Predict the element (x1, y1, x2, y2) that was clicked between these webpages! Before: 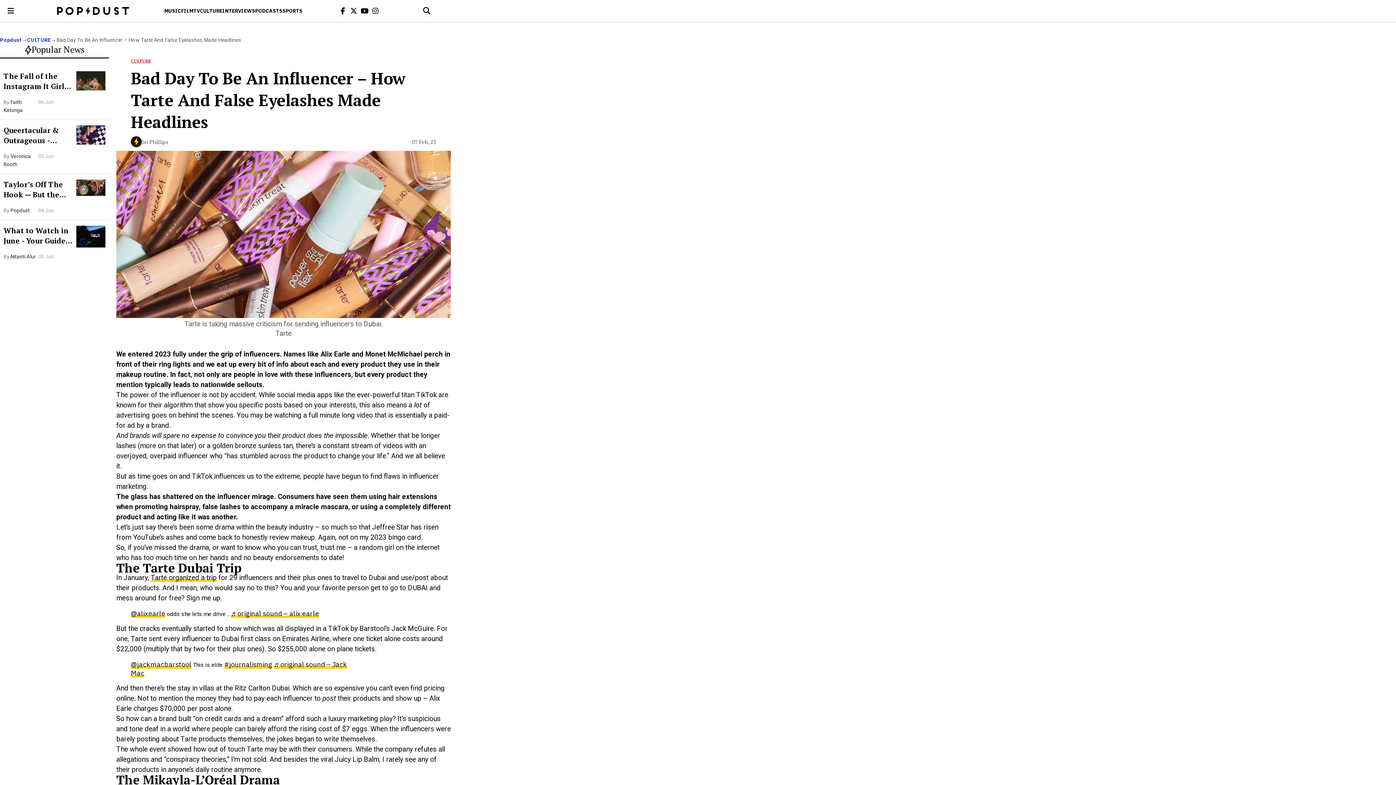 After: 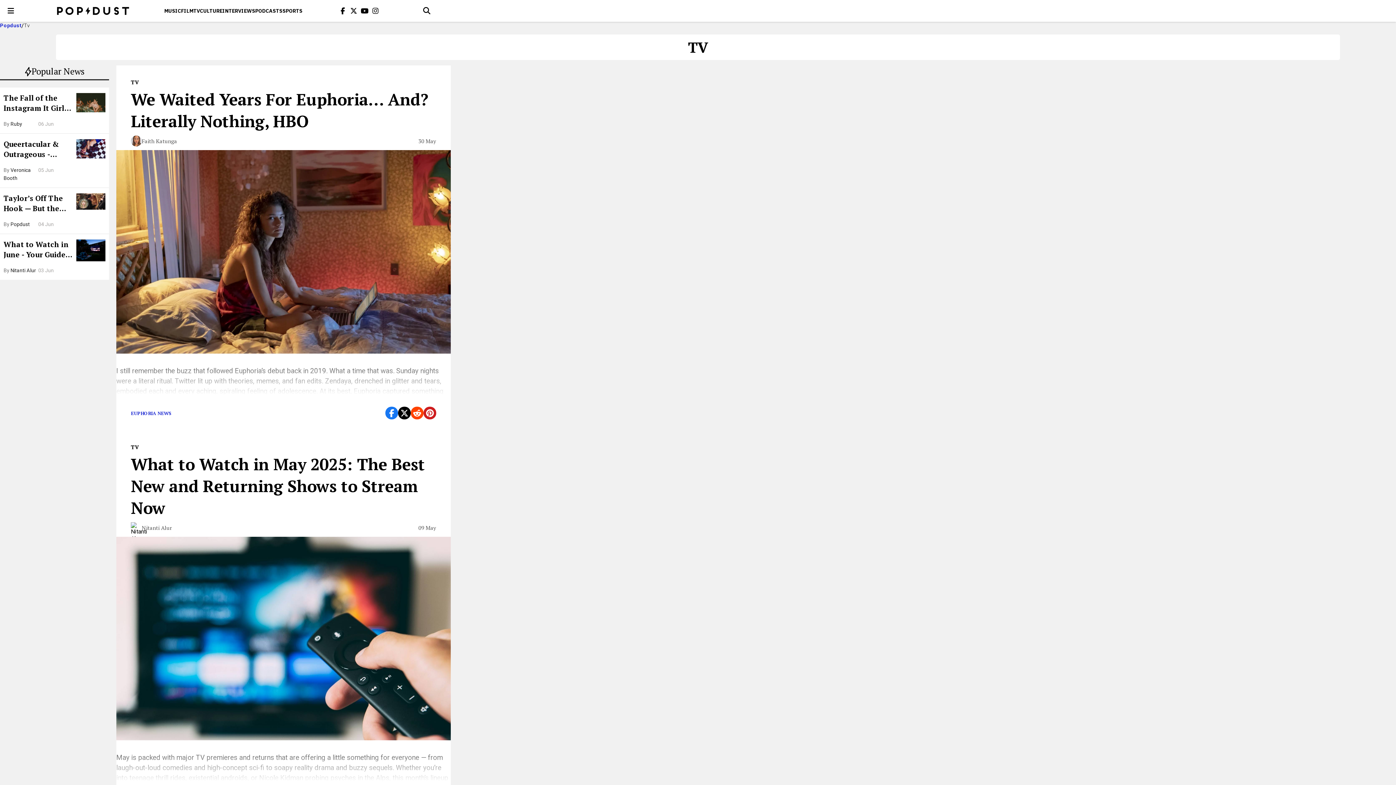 Action: bbox: (193, 0, 200, 21) label: TV